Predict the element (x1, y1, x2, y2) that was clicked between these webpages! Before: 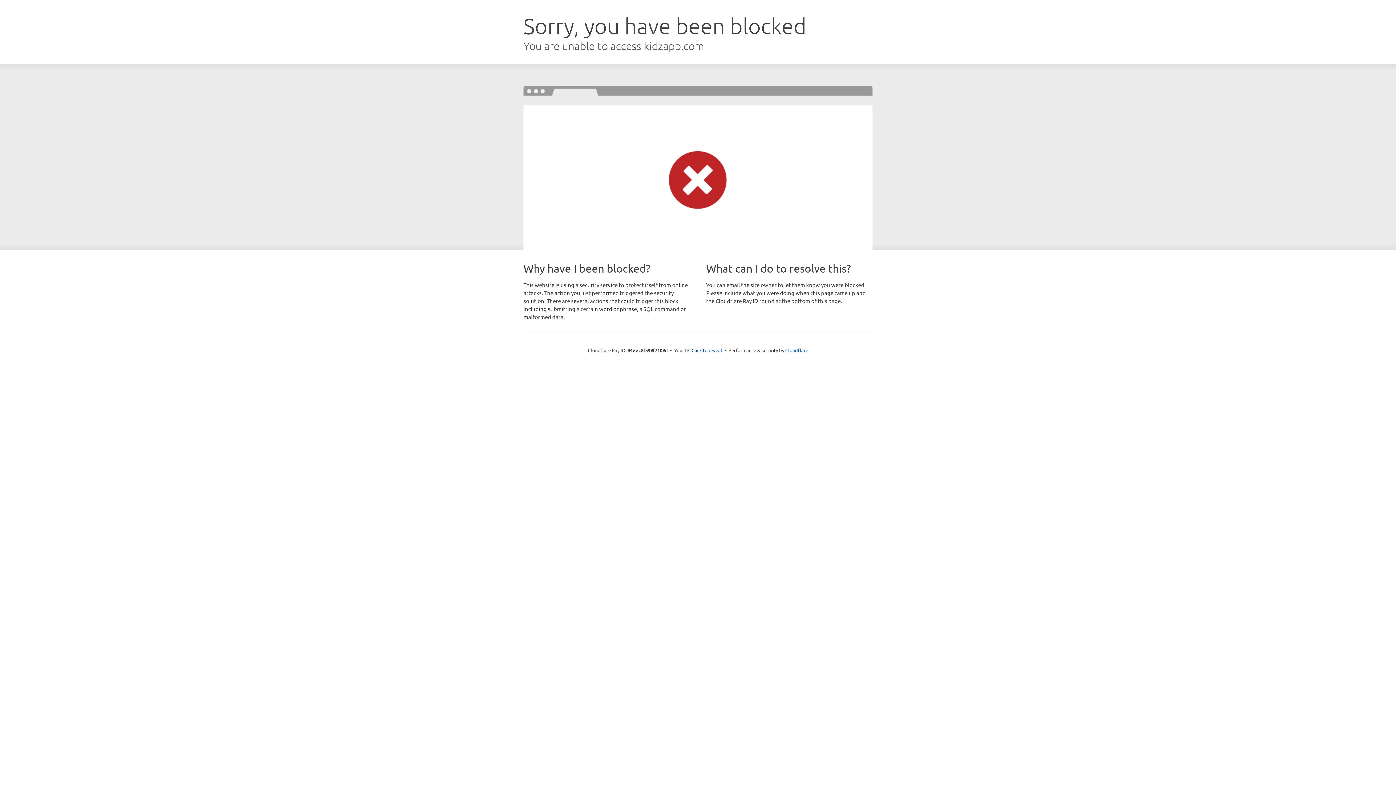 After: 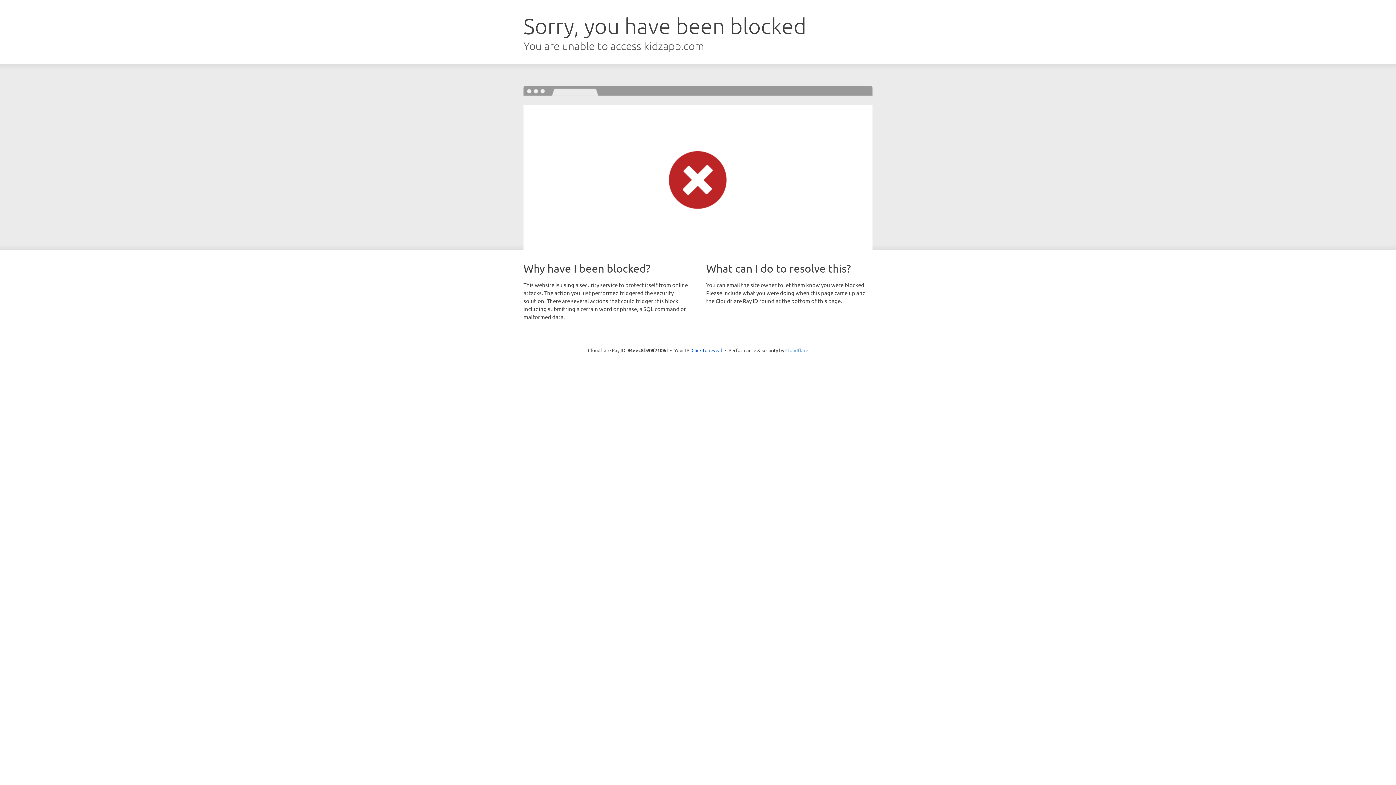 Action: label: Cloudflare bbox: (785, 347, 808, 353)